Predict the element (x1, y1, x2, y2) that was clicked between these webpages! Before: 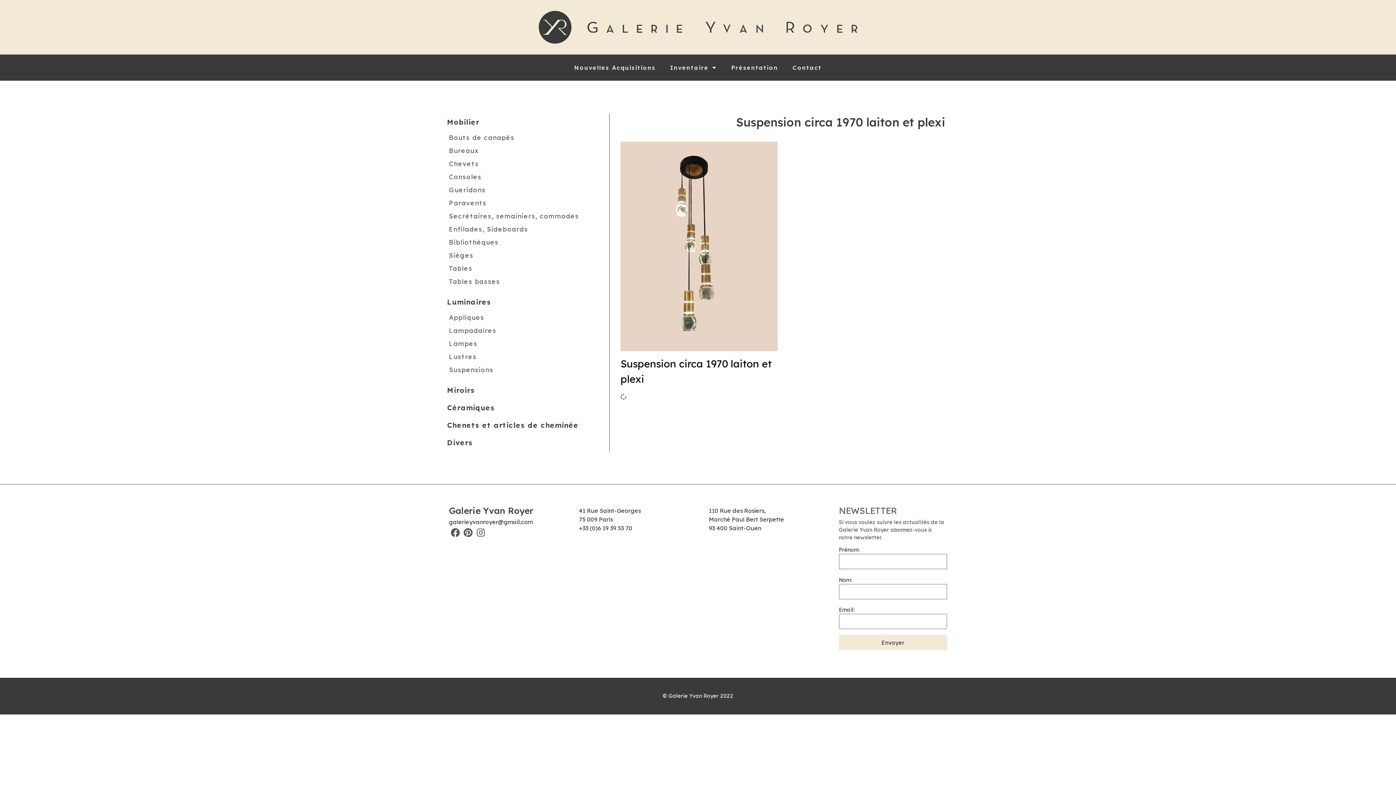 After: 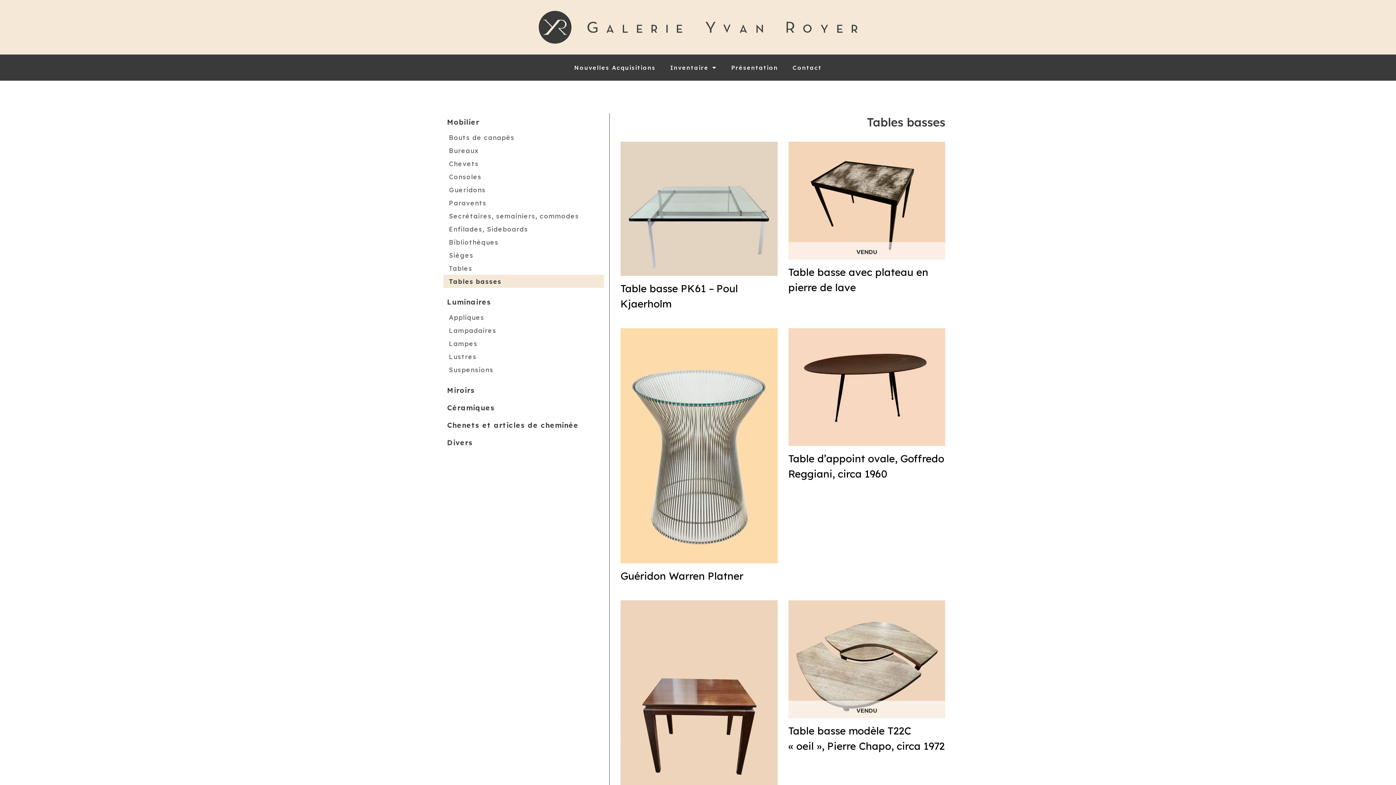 Action: label: Tables basses bbox: (443, 274, 603, 288)